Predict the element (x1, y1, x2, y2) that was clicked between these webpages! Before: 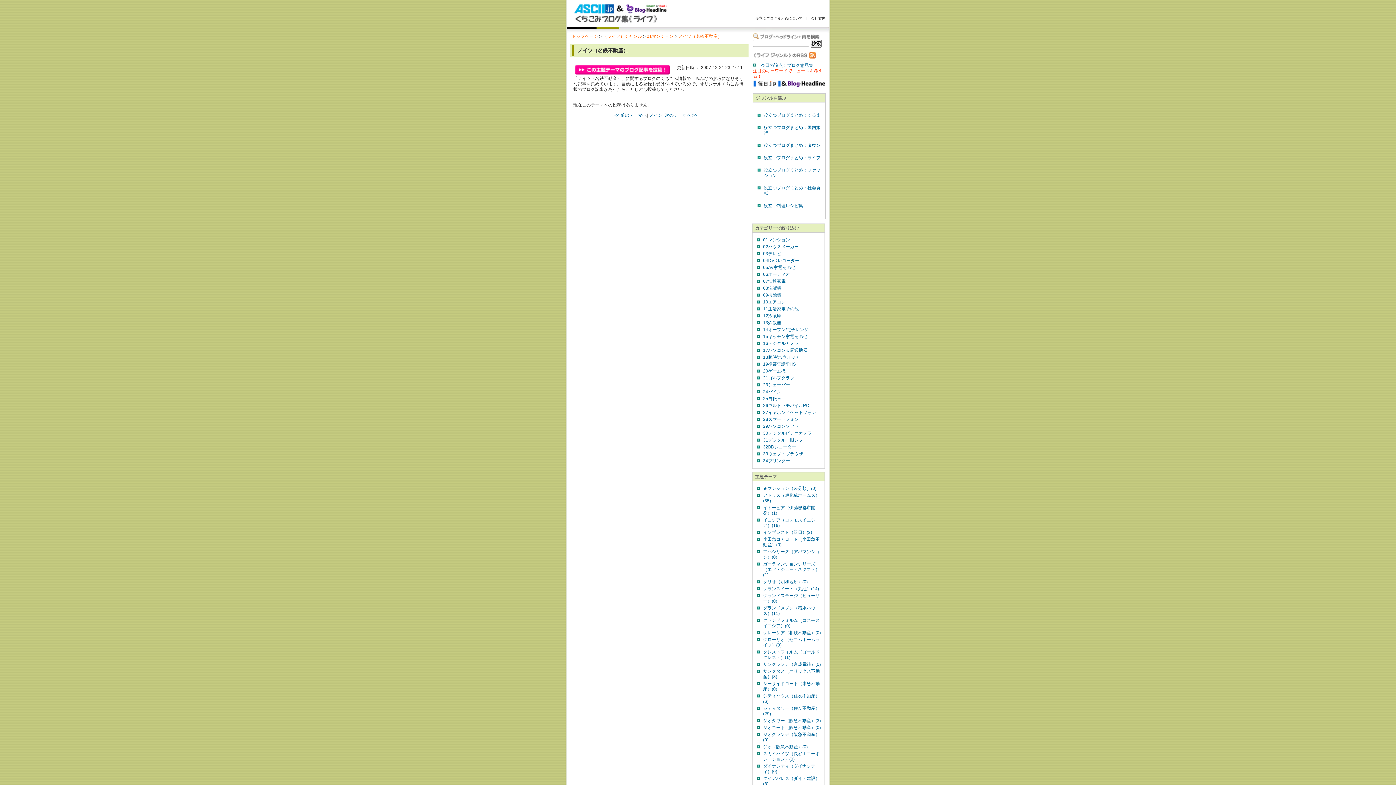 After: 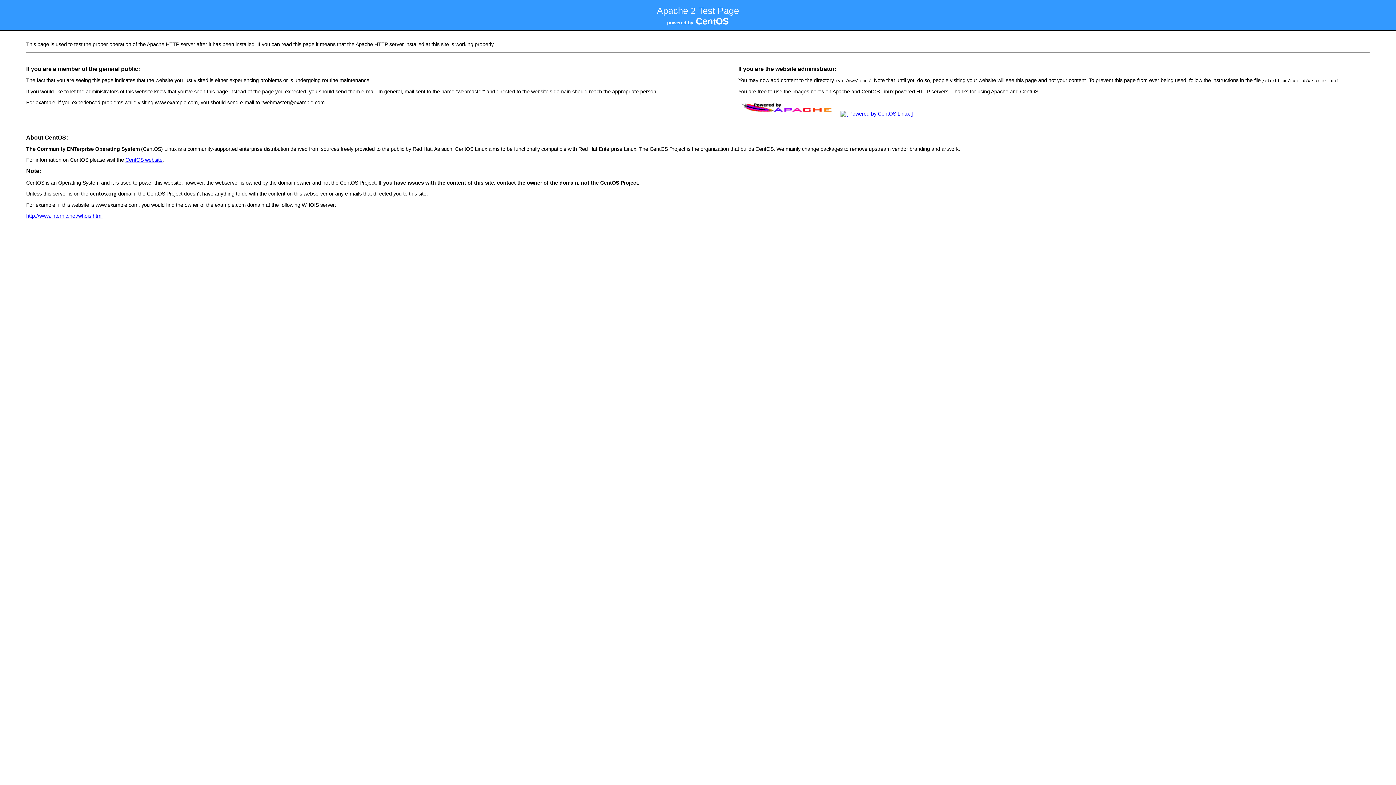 Action: label: 今日の論点！ブログ意見集 bbox: (761, 62, 813, 68)